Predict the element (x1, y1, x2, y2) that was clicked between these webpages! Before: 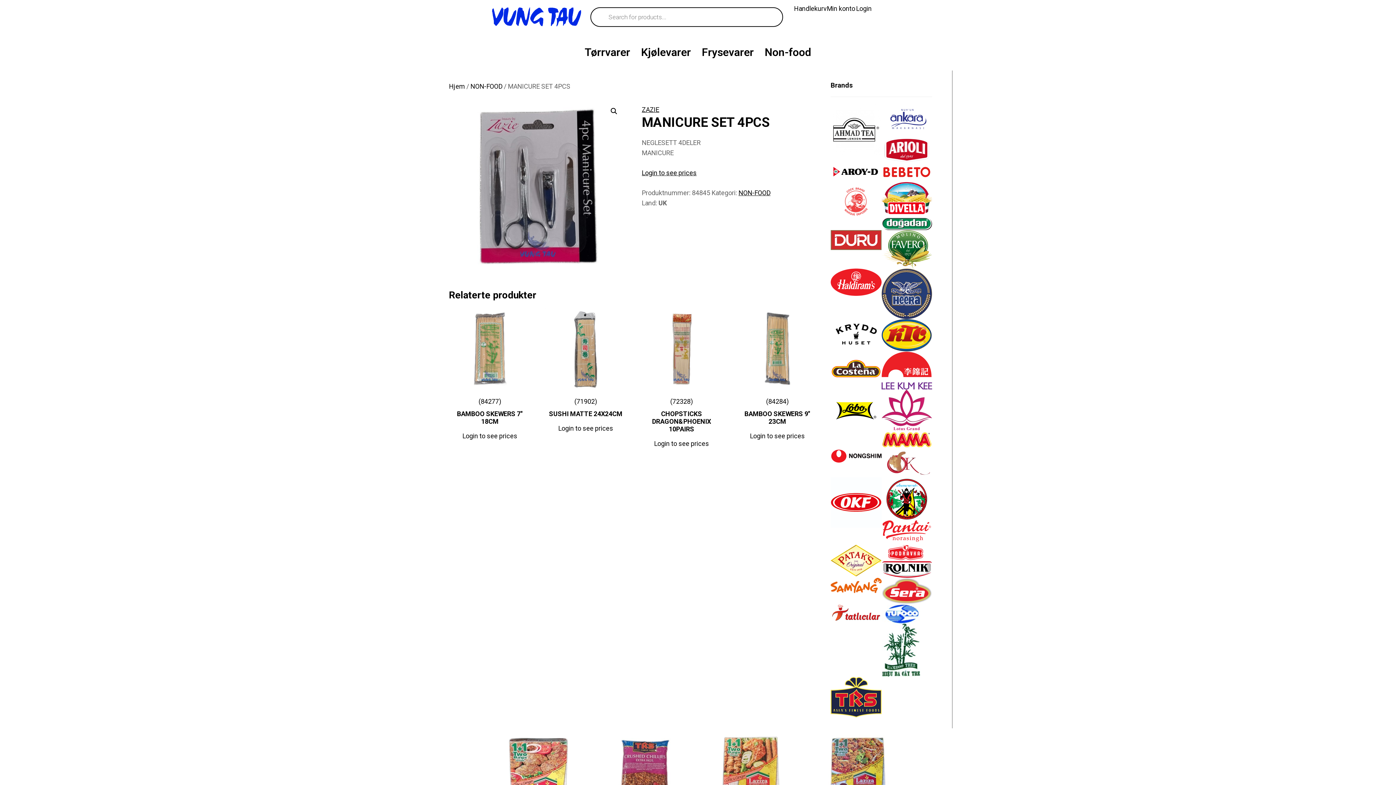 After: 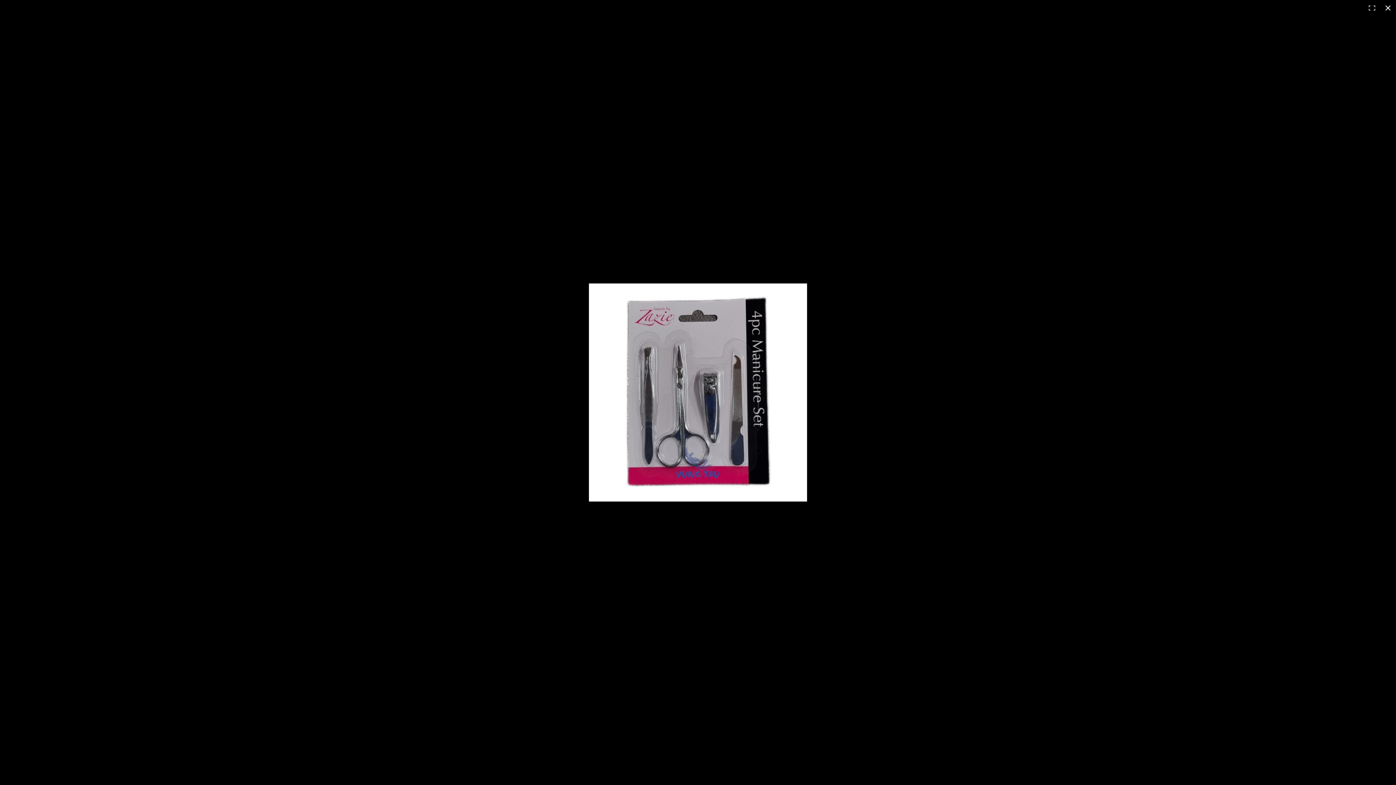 Action: bbox: (607, 104, 620, 117) label: Se bildegalleri i fullskjerm